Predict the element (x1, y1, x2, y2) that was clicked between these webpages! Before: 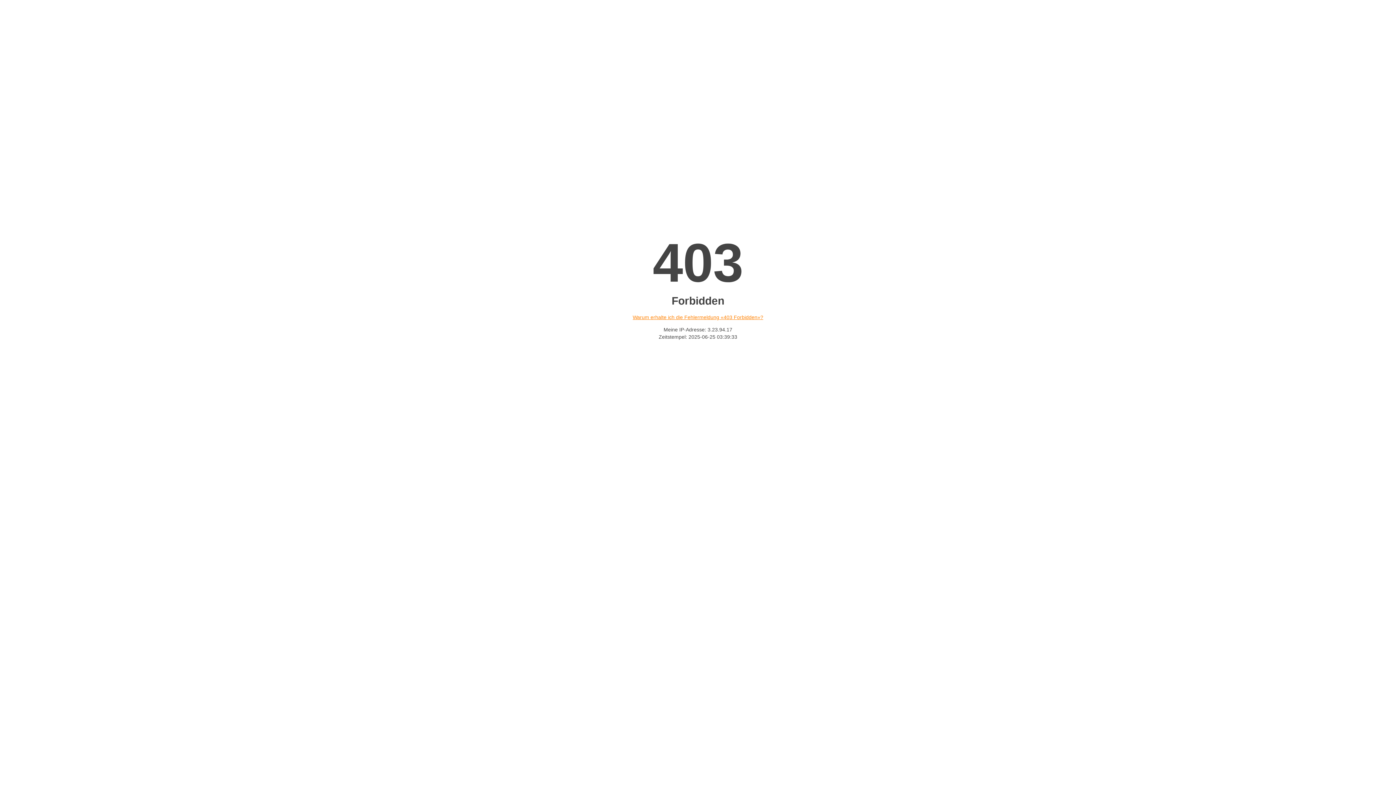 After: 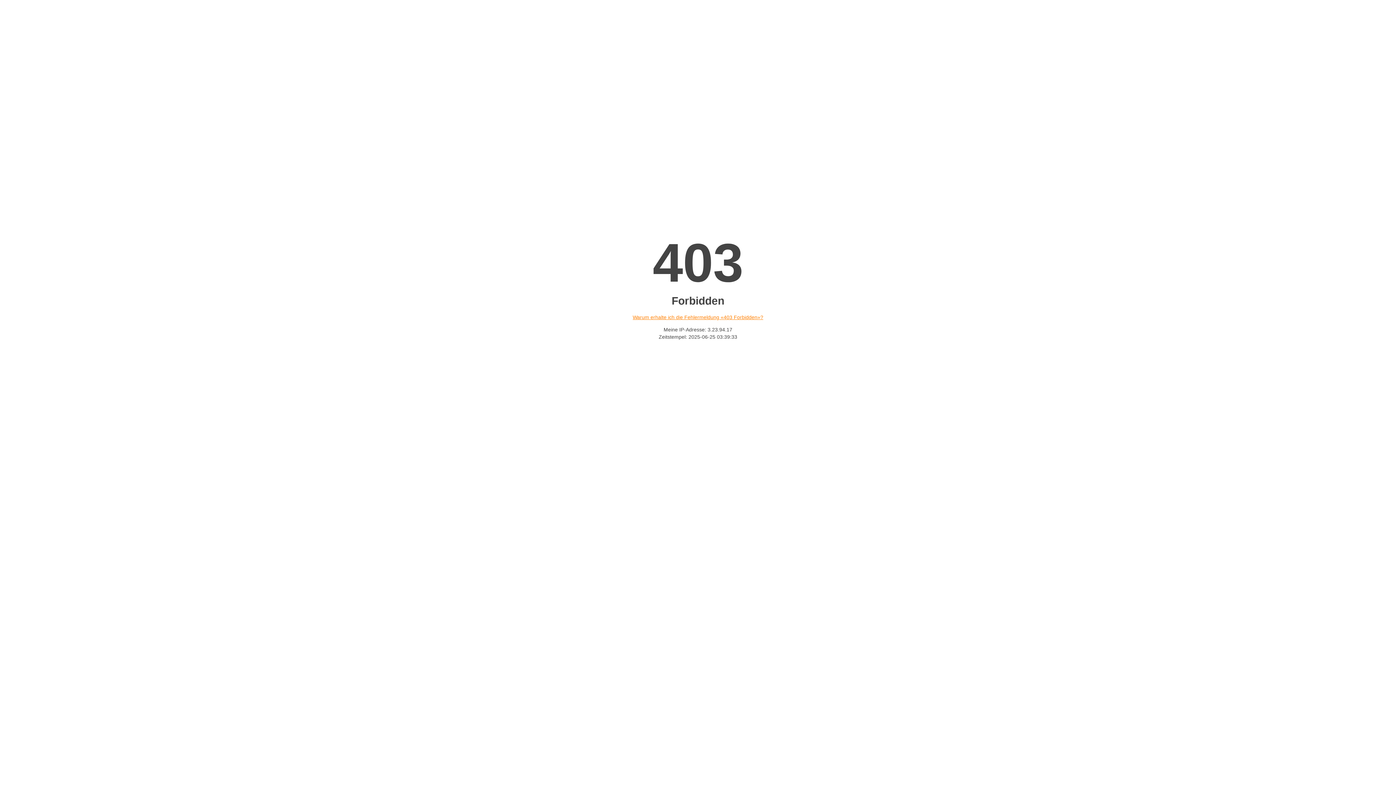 Action: label: Warum erhalte ich die Fehlermeldung «403 Forbidden»? bbox: (632, 314, 763, 320)